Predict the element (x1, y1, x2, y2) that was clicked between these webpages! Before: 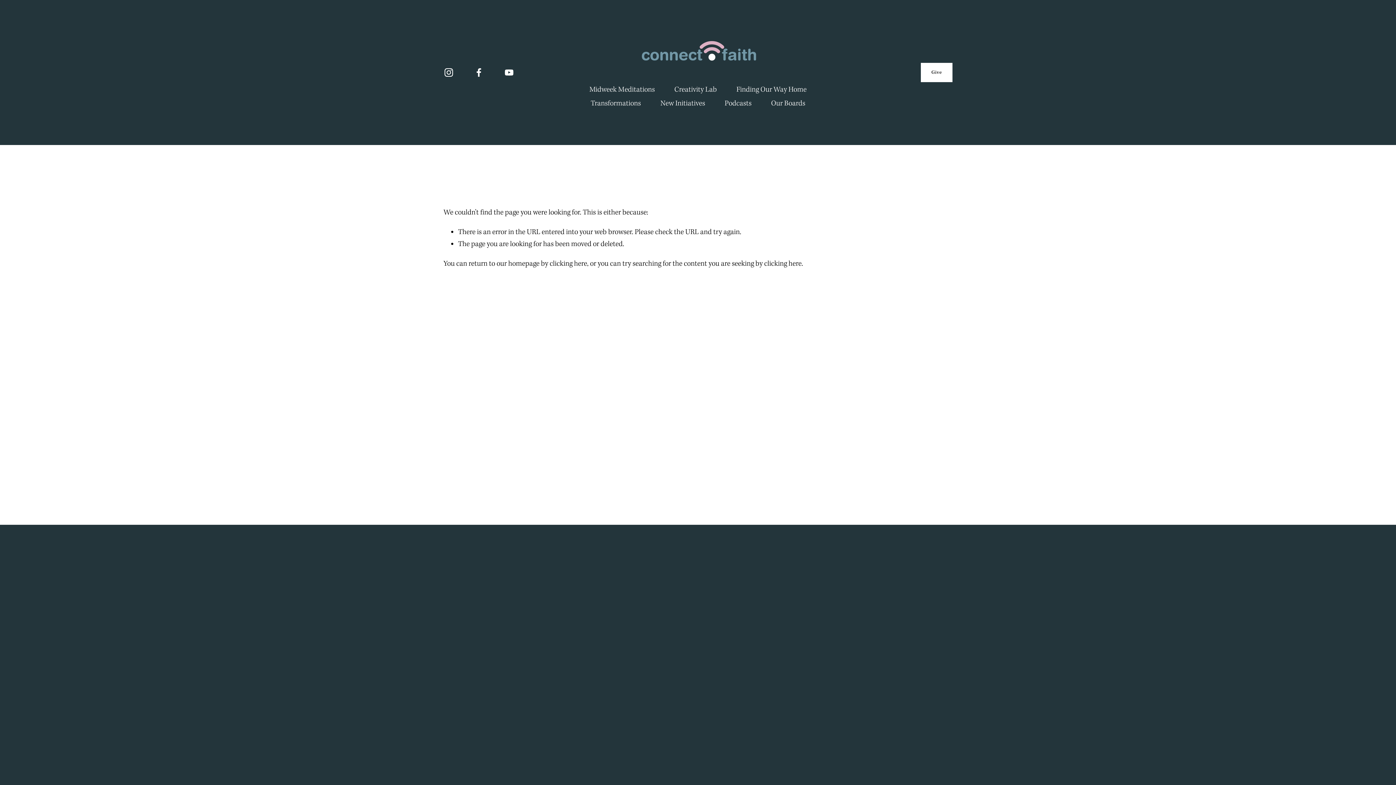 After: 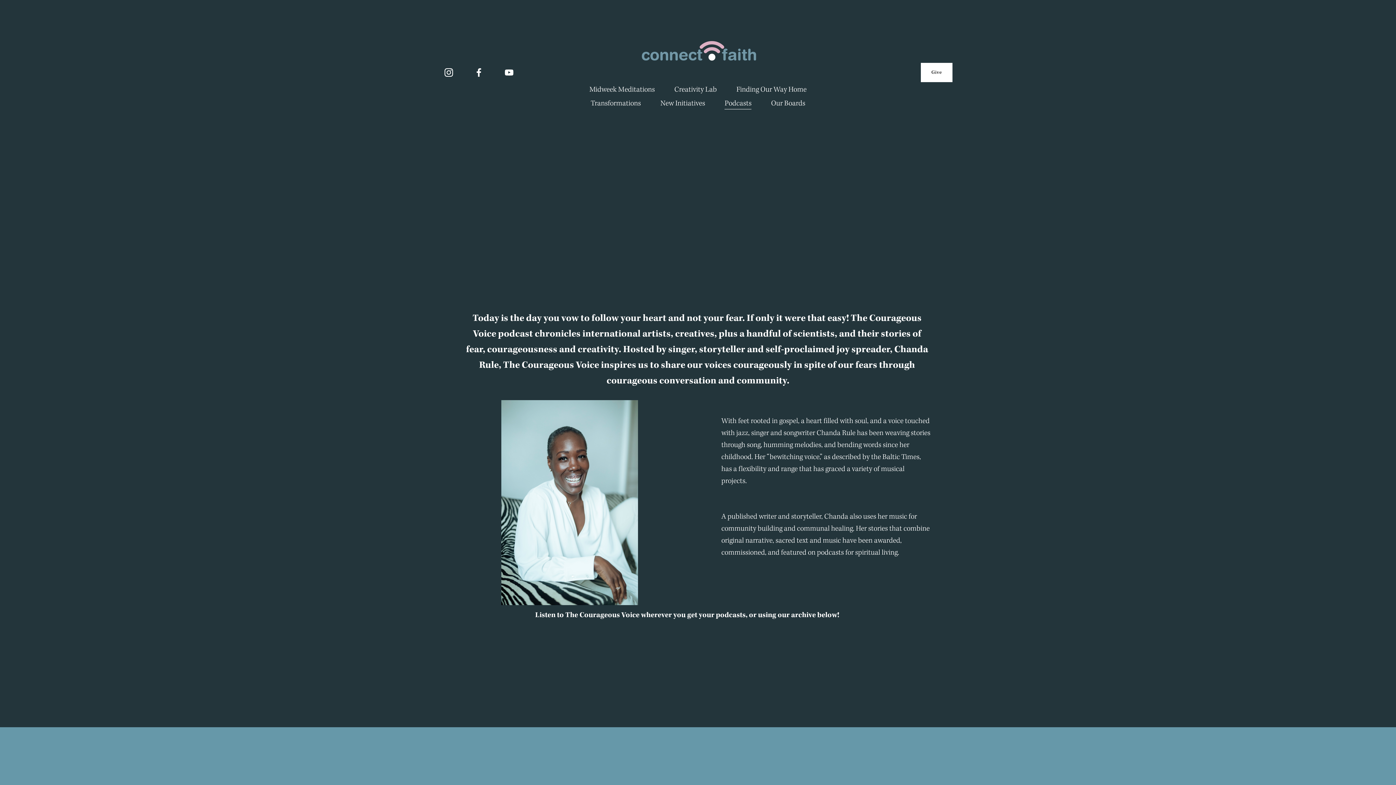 Action: label: Podcasts bbox: (724, 96, 751, 110)